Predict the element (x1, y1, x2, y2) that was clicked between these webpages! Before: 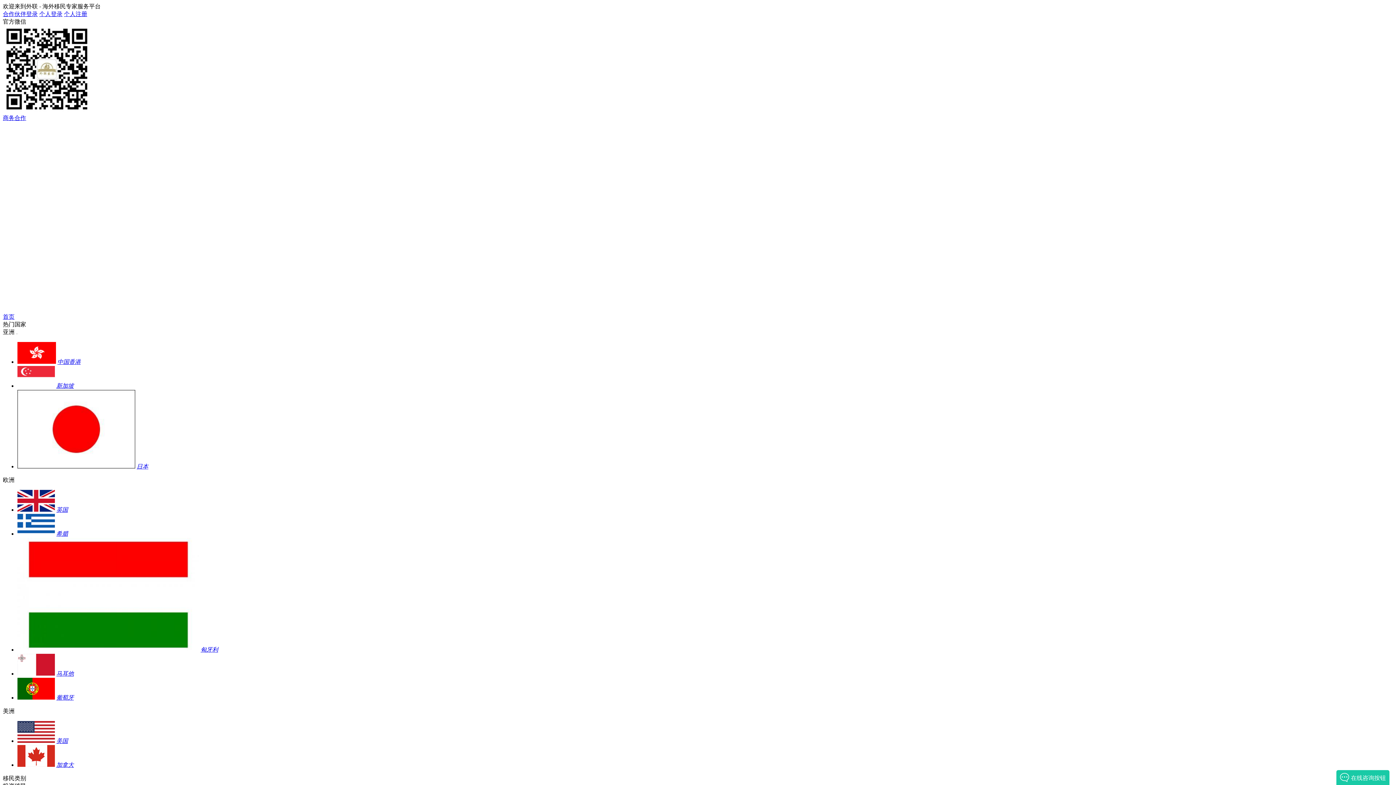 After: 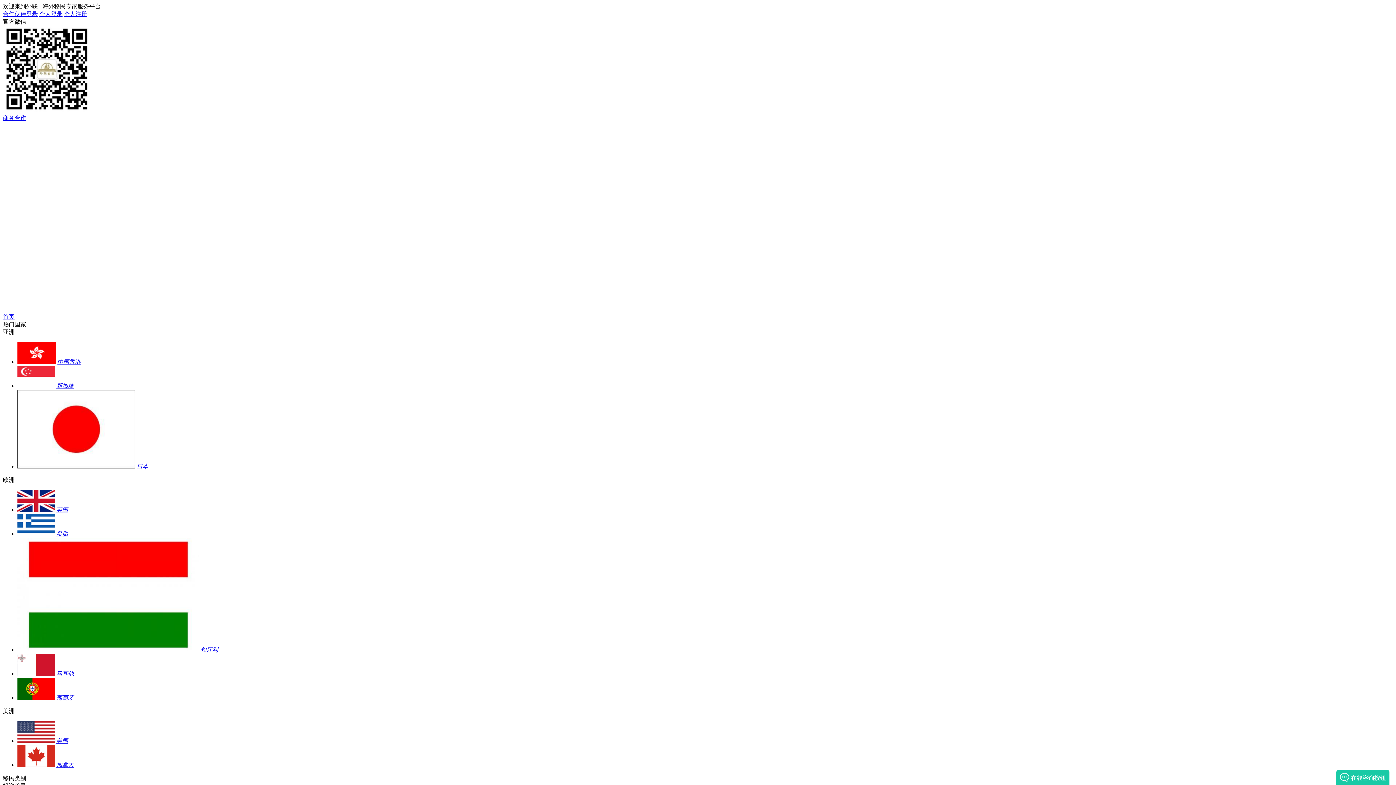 Action: label: 美国 bbox: (56, 738, 68, 744)